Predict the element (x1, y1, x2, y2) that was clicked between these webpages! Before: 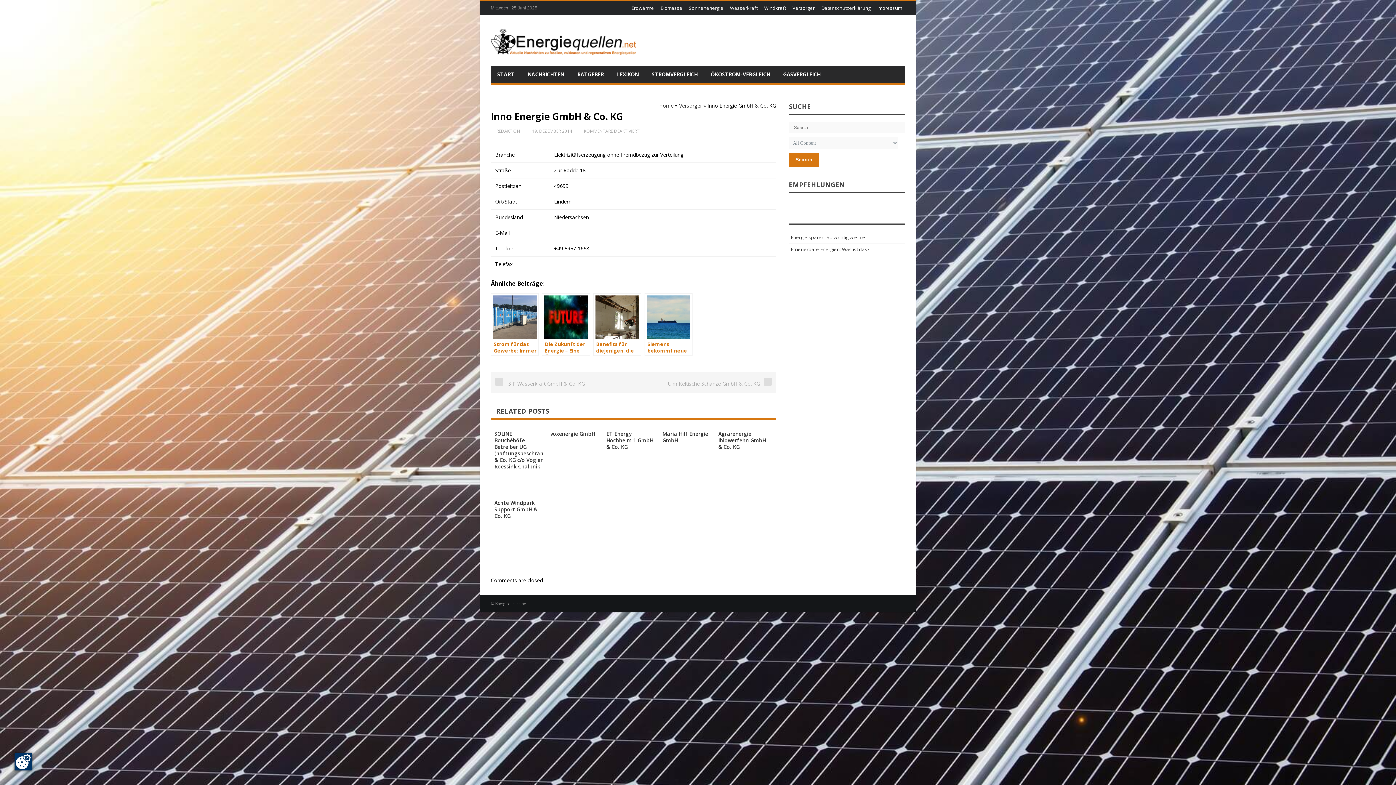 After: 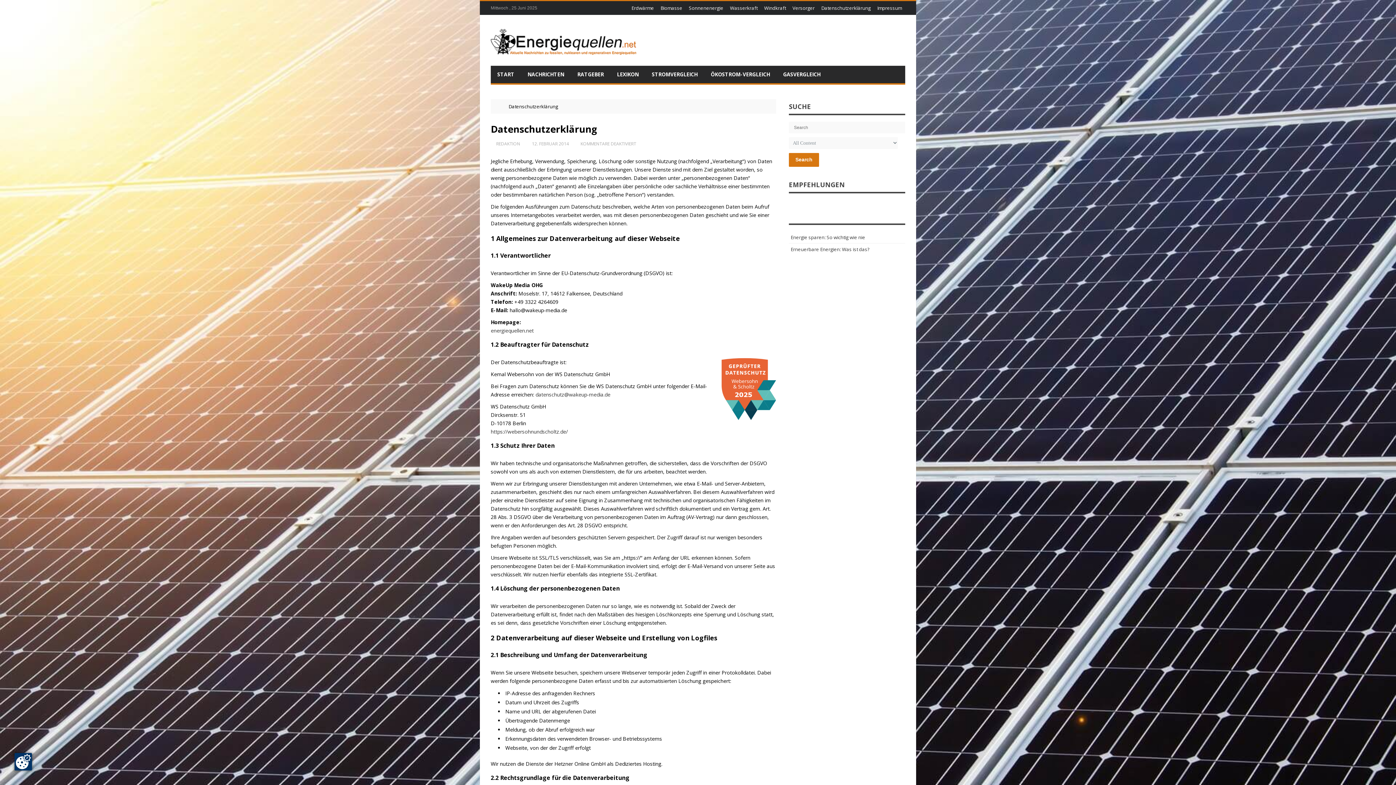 Action: label: Datenschutzerklärung bbox: (818, 2, 874, 14)